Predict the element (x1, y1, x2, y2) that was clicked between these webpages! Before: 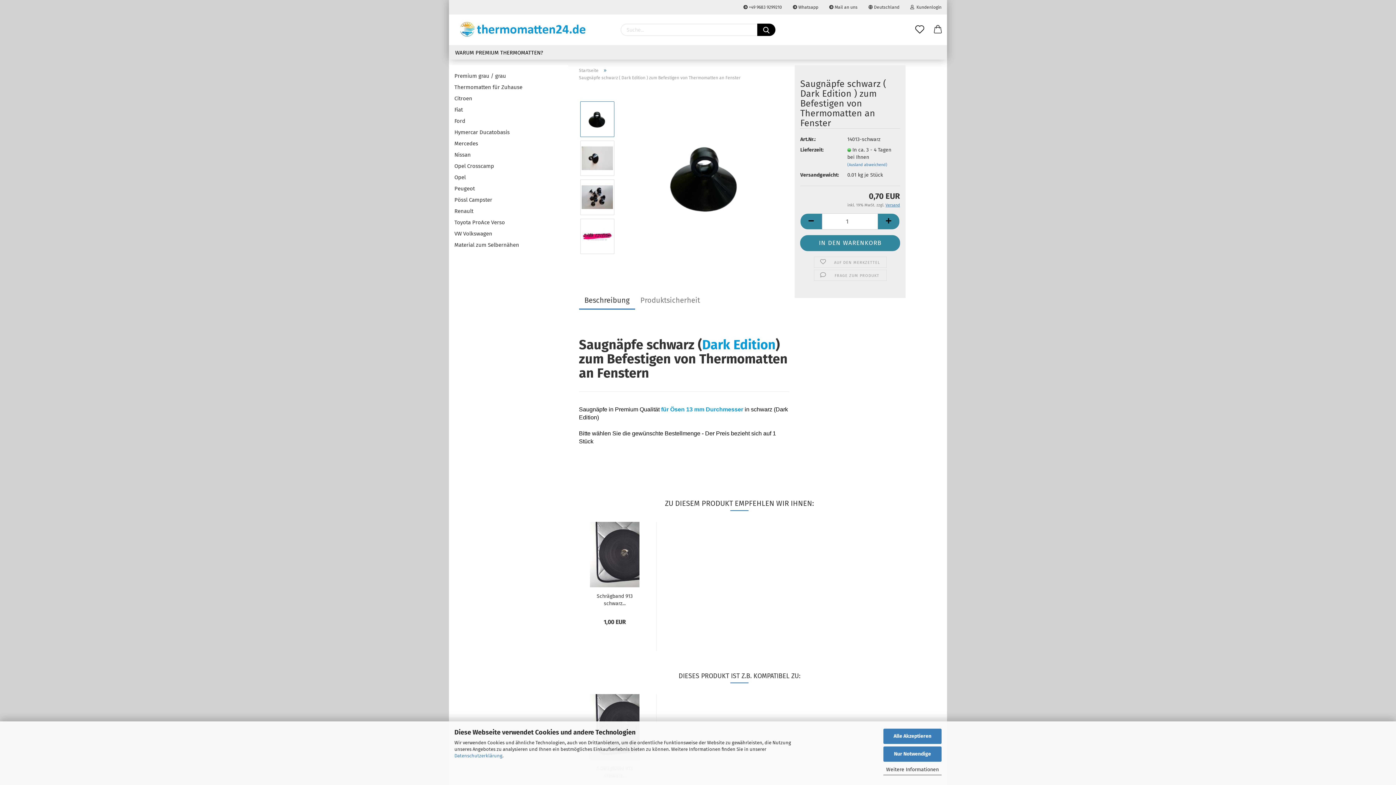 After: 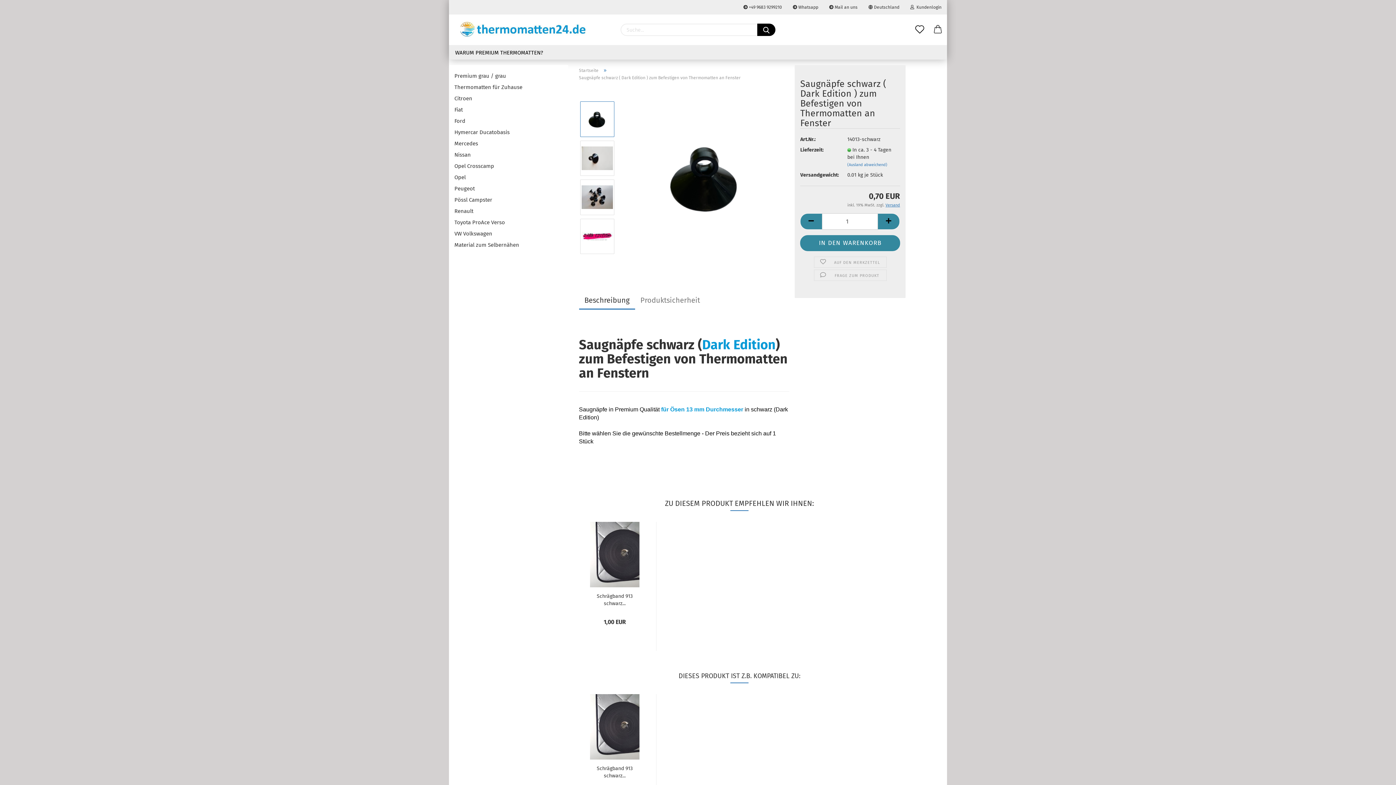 Action: bbox: (883, 728, 941, 744) label: Alle Akzeptieren